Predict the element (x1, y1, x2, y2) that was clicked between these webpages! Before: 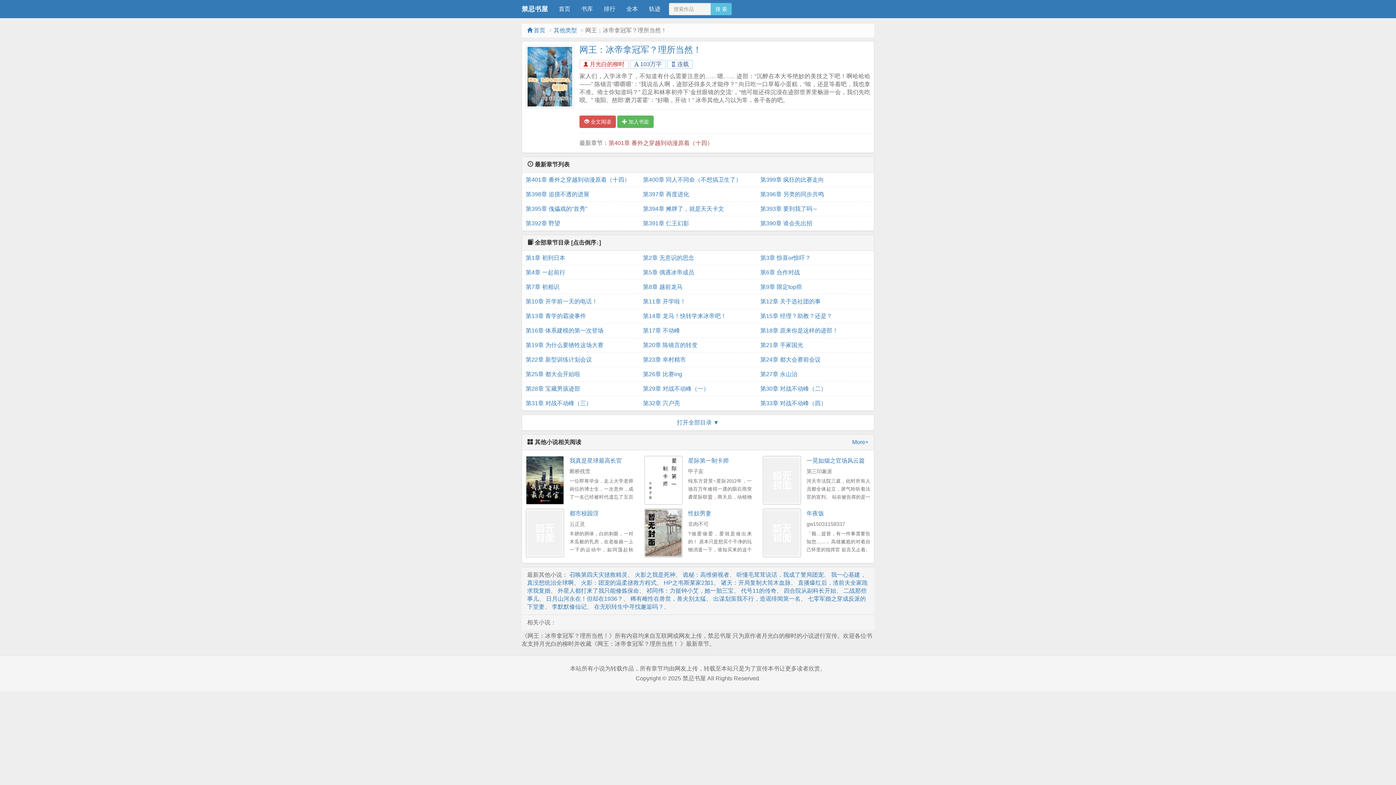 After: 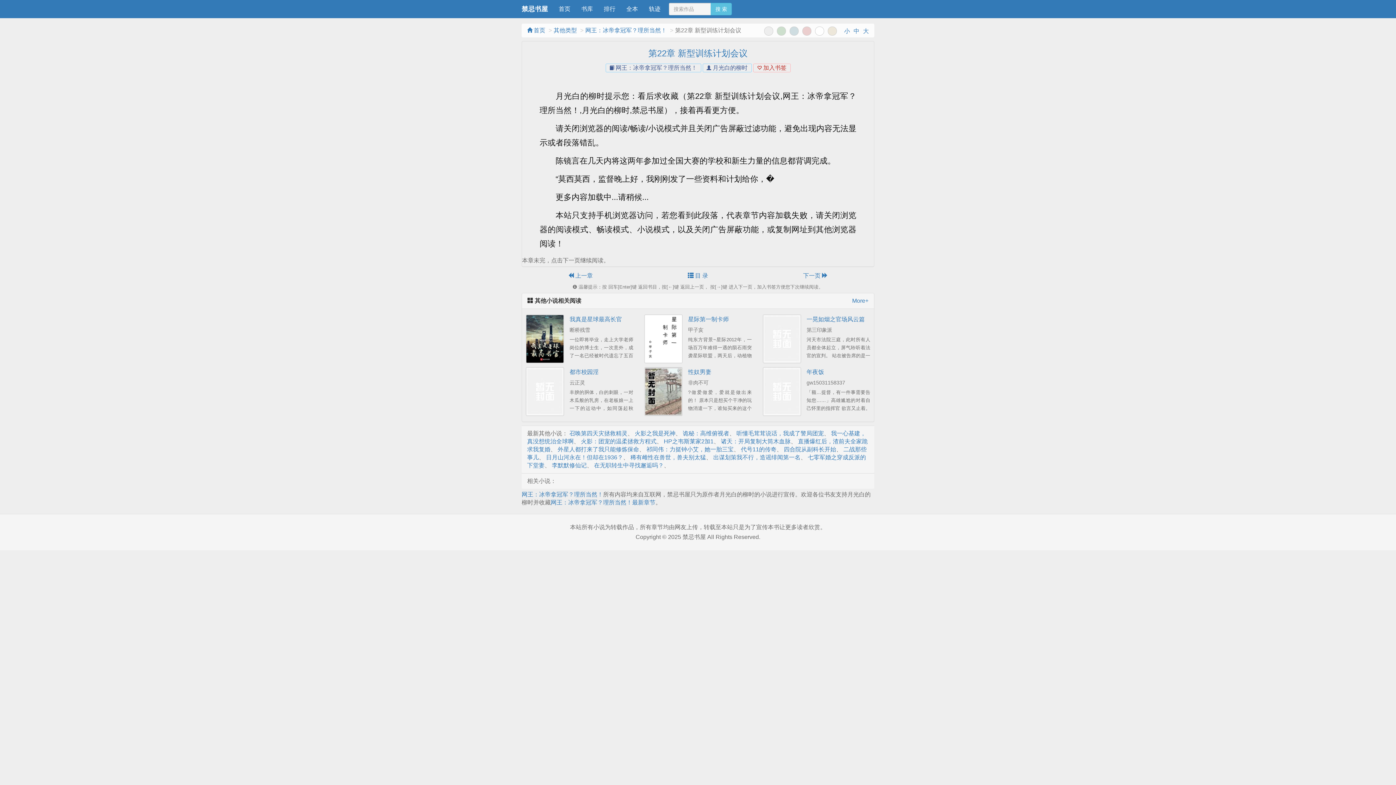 Action: label: 第22章 新型训练计划会议 bbox: (525, 352, 635, 367)